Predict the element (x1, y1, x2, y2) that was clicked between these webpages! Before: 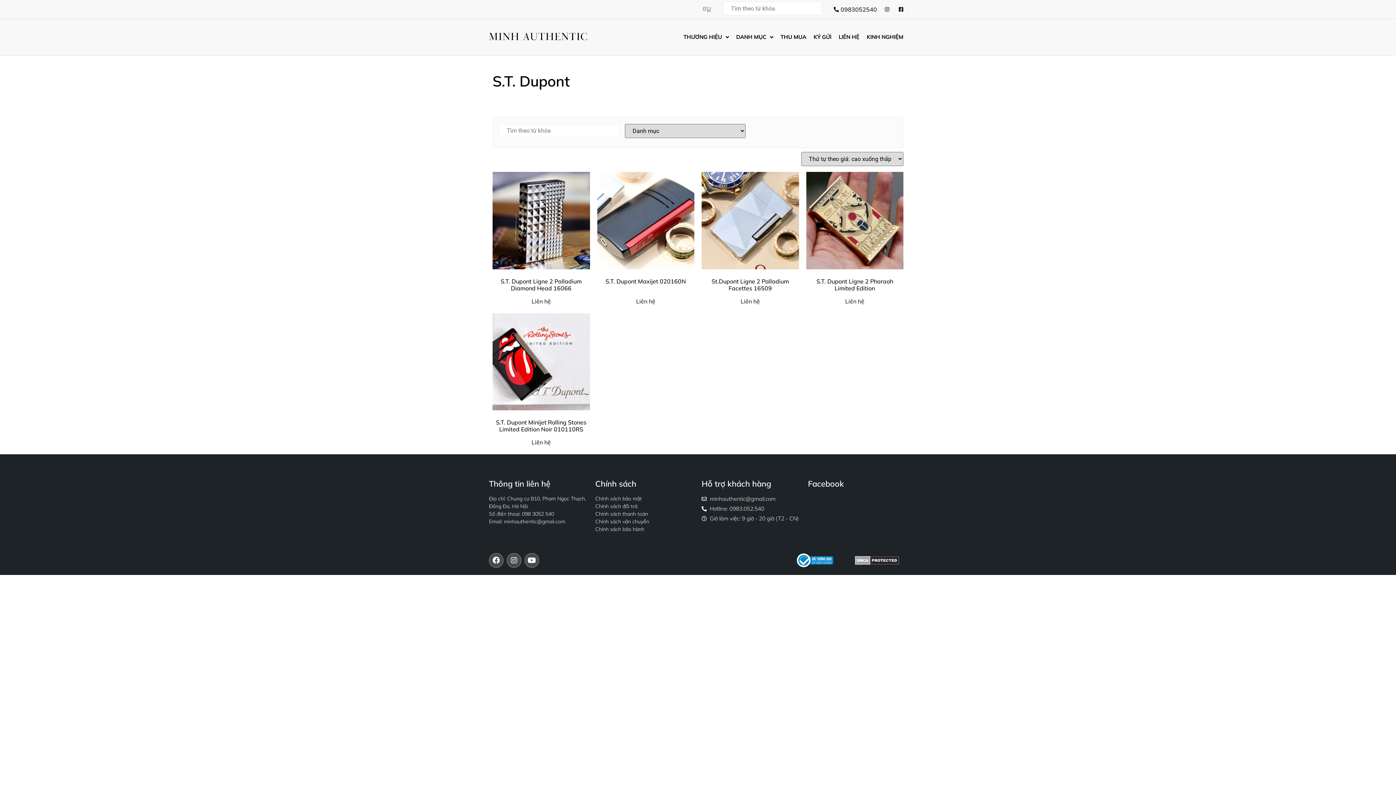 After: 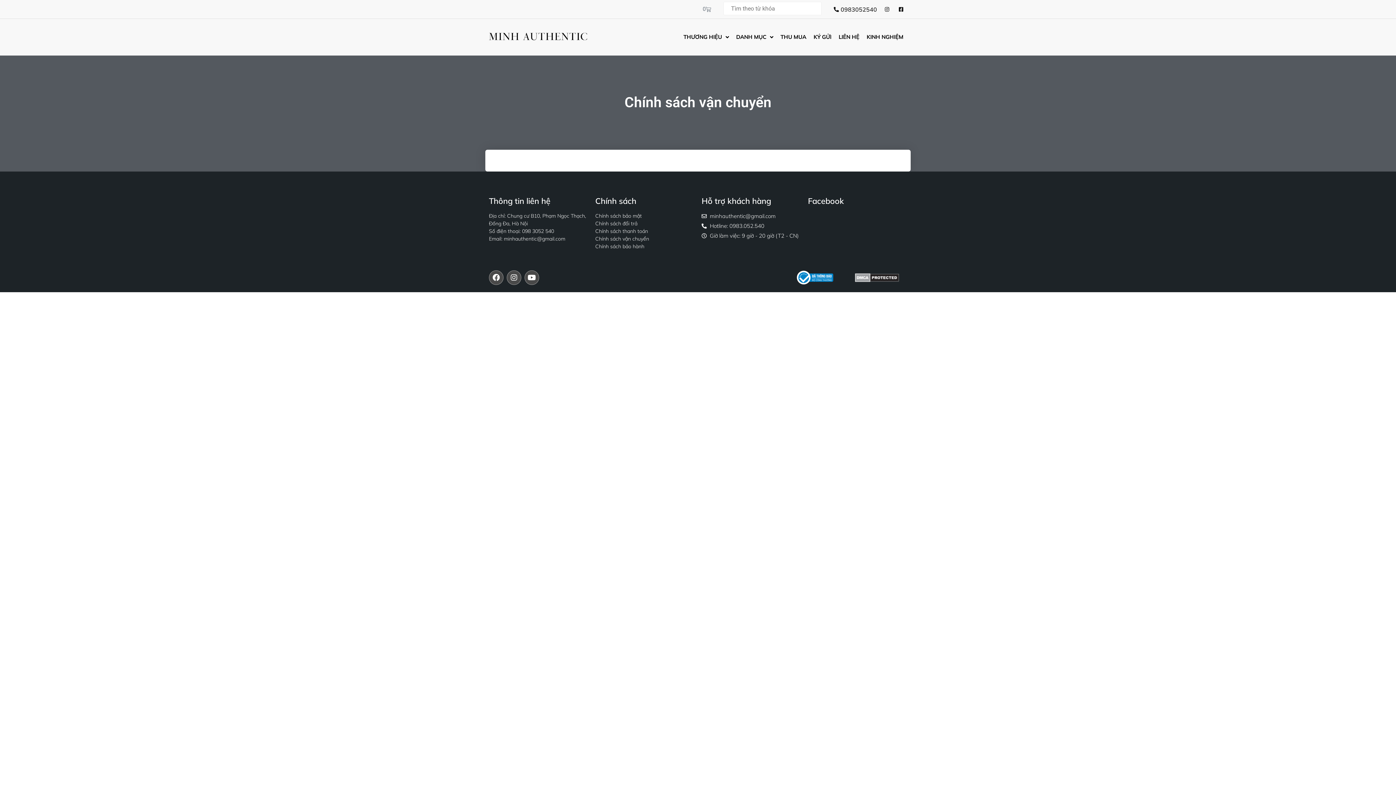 Action: label: Chính sách vận chuyển bbox: (595, 518, 649, 525)